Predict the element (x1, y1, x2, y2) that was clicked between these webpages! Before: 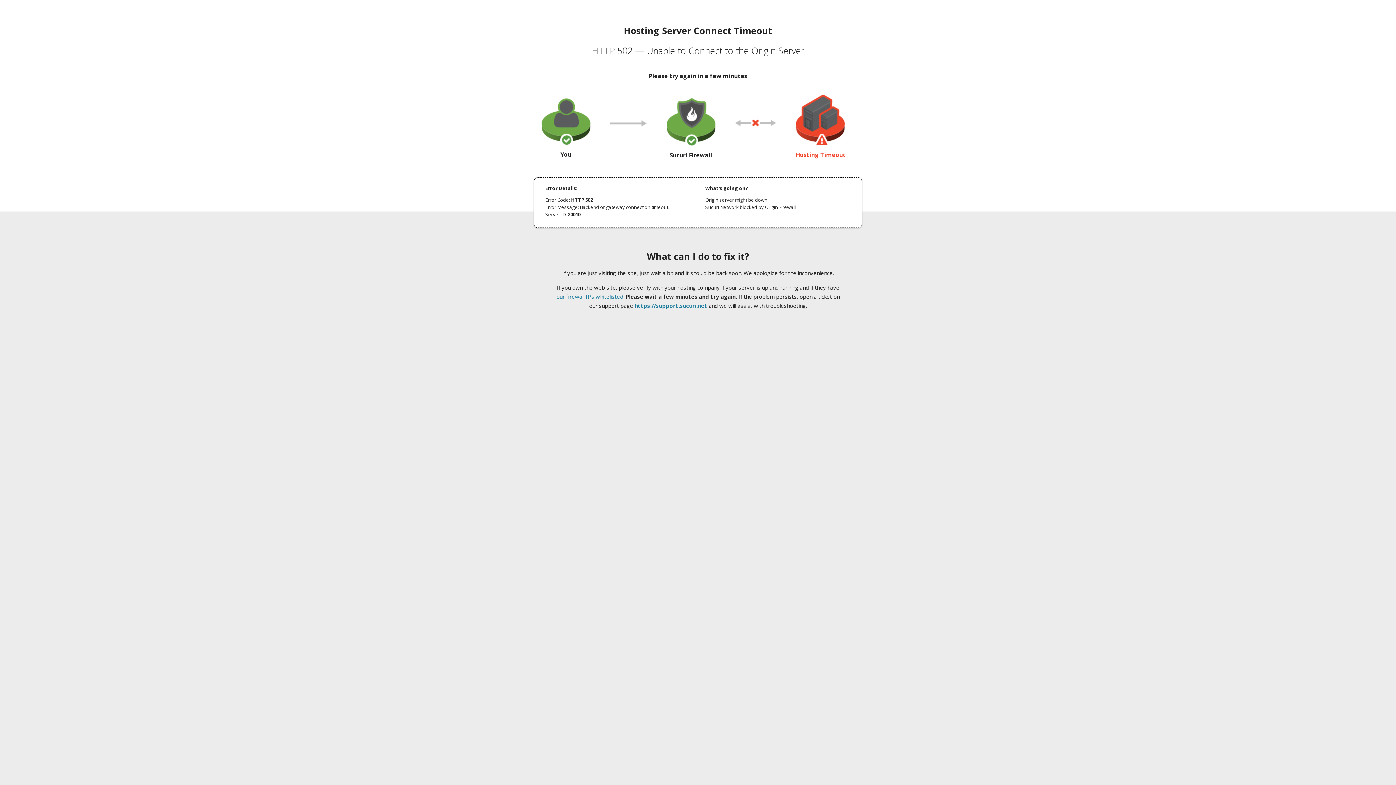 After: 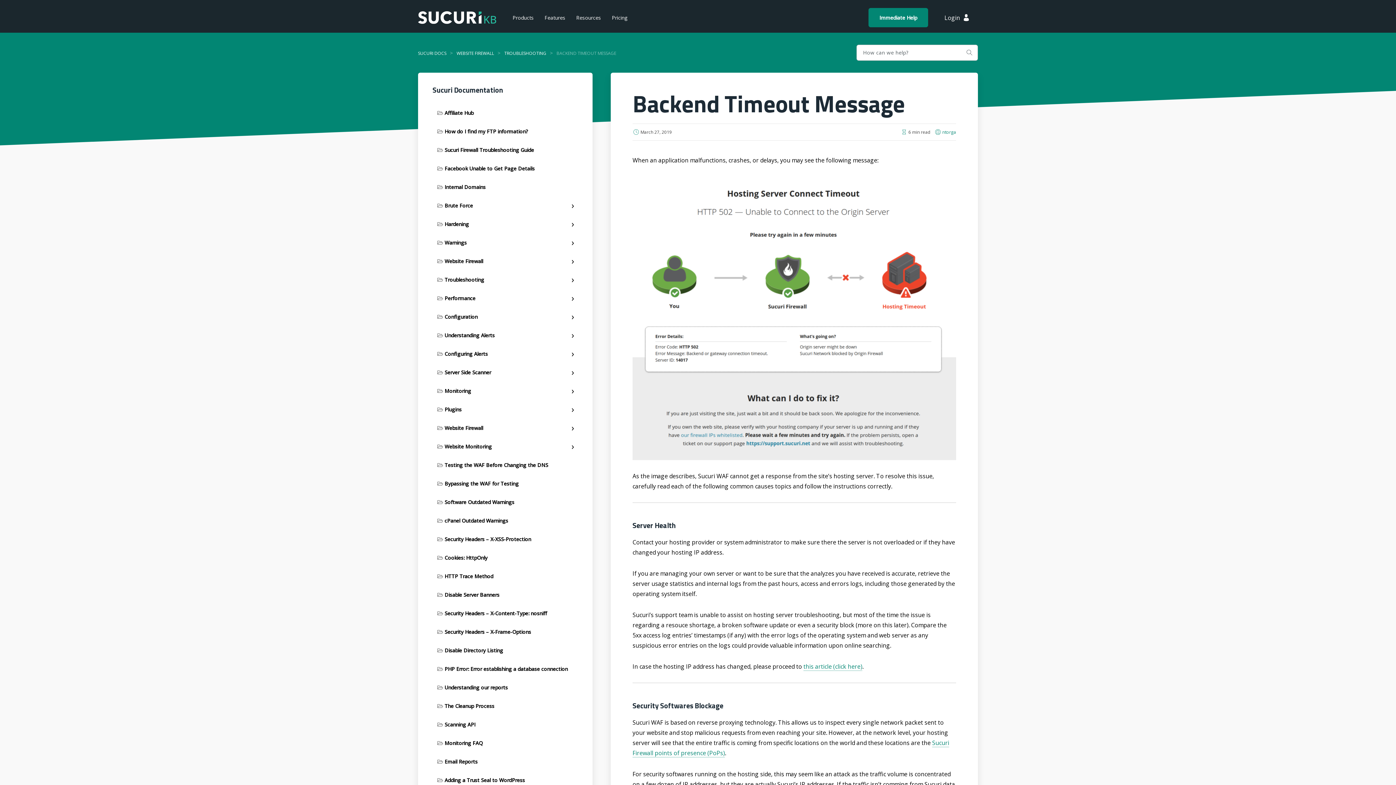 Action: bbox: (556, 293, 623, 300) label: our firewall IPs whitelisted